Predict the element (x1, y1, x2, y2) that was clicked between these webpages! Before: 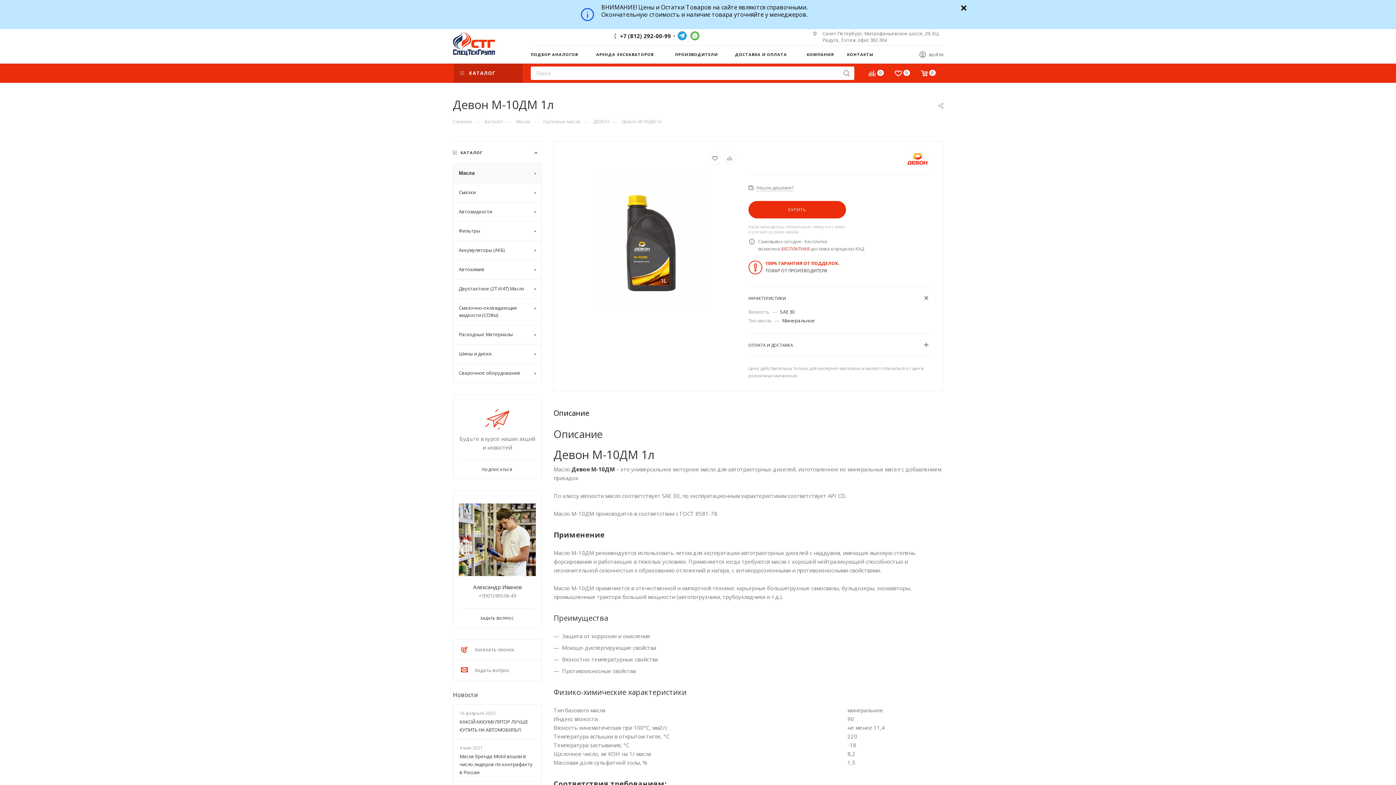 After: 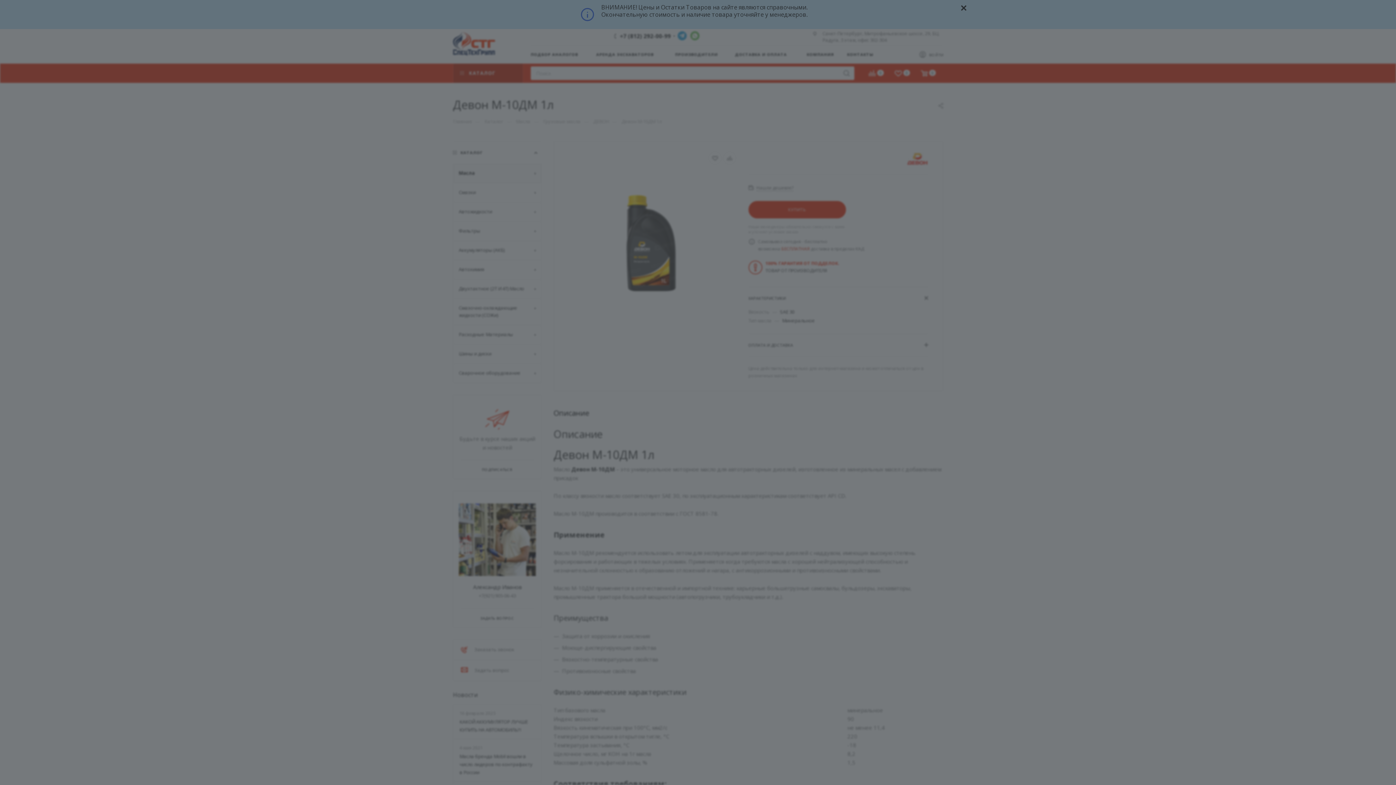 Action: label: ВОЙТИ bbox: (919, 50, 944, 59)